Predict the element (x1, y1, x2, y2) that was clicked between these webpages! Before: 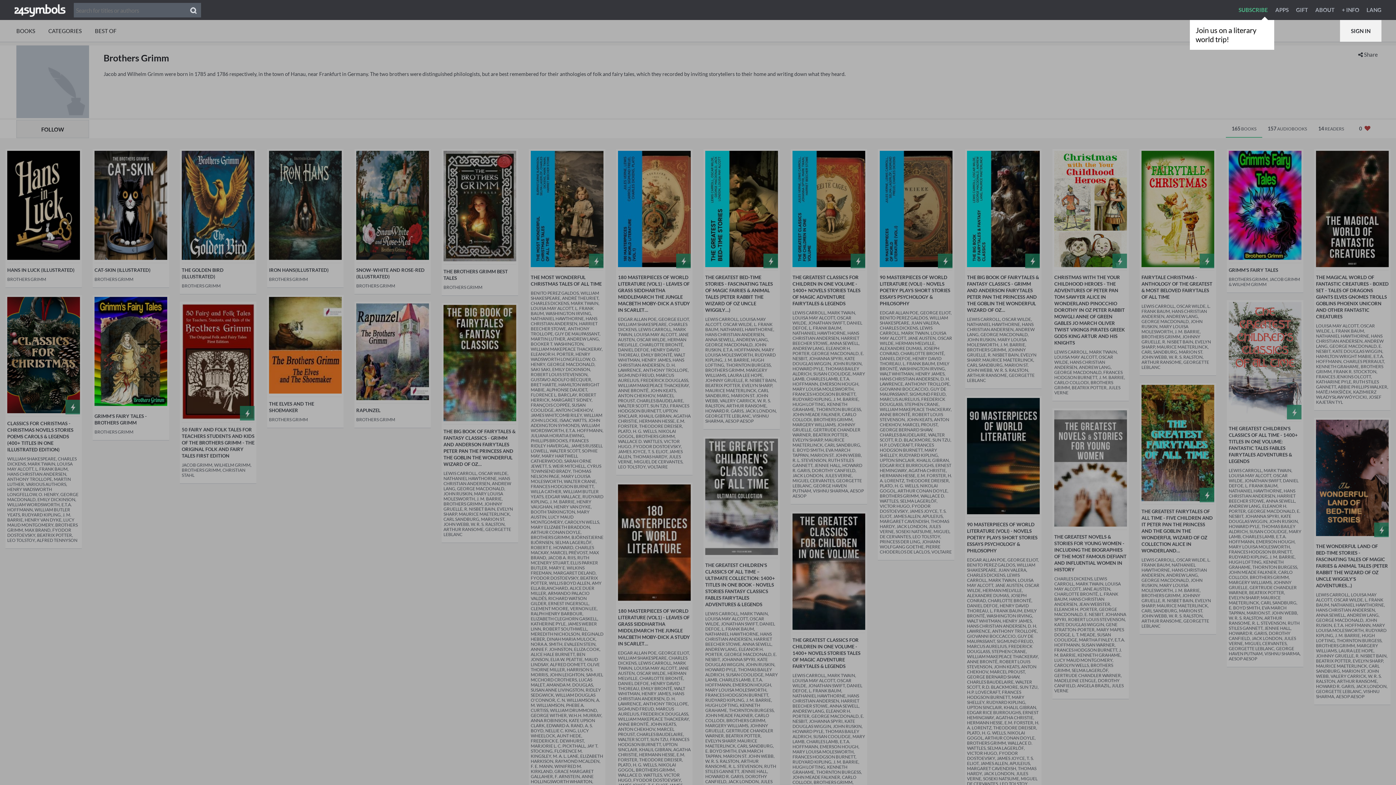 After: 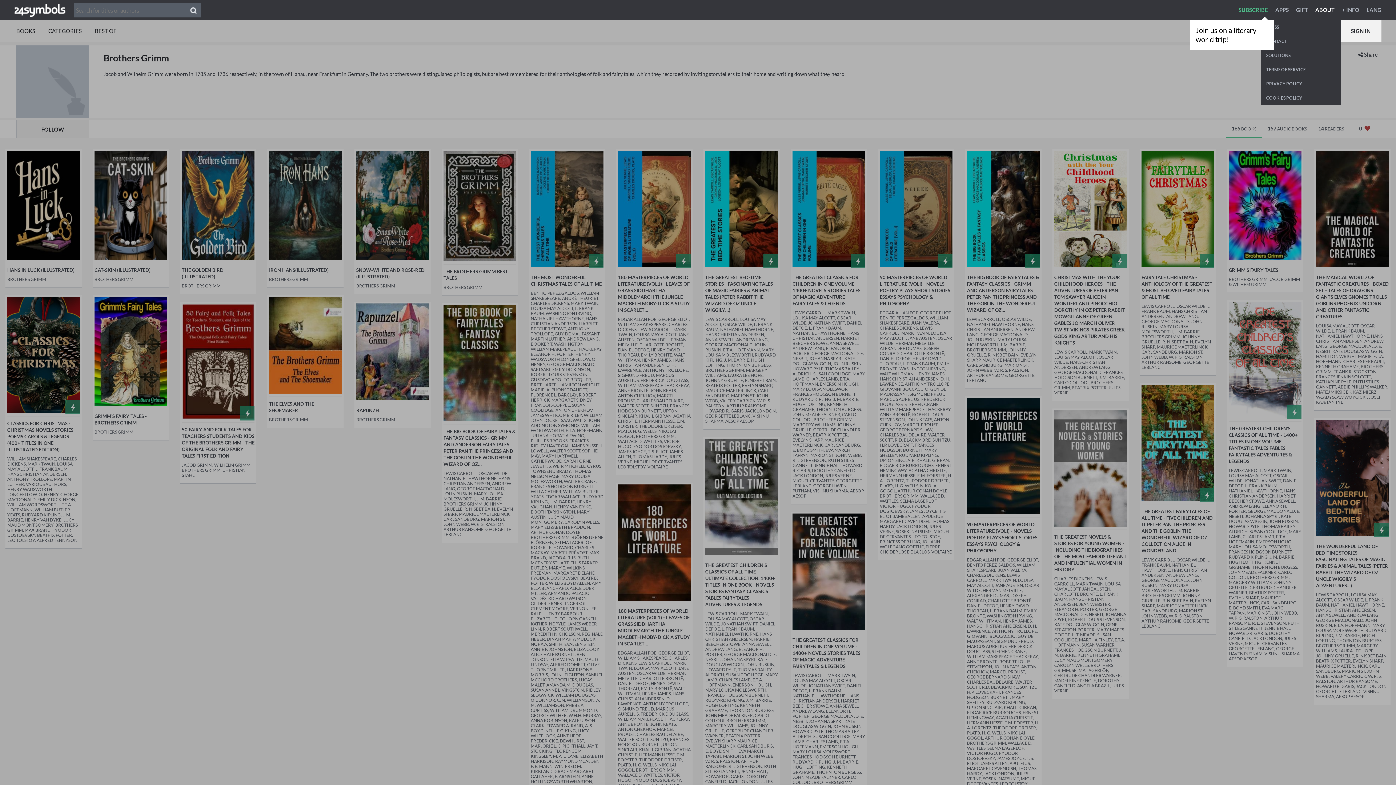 Action: bbox: (1315, 6, 1341, 13) label: ABOUT